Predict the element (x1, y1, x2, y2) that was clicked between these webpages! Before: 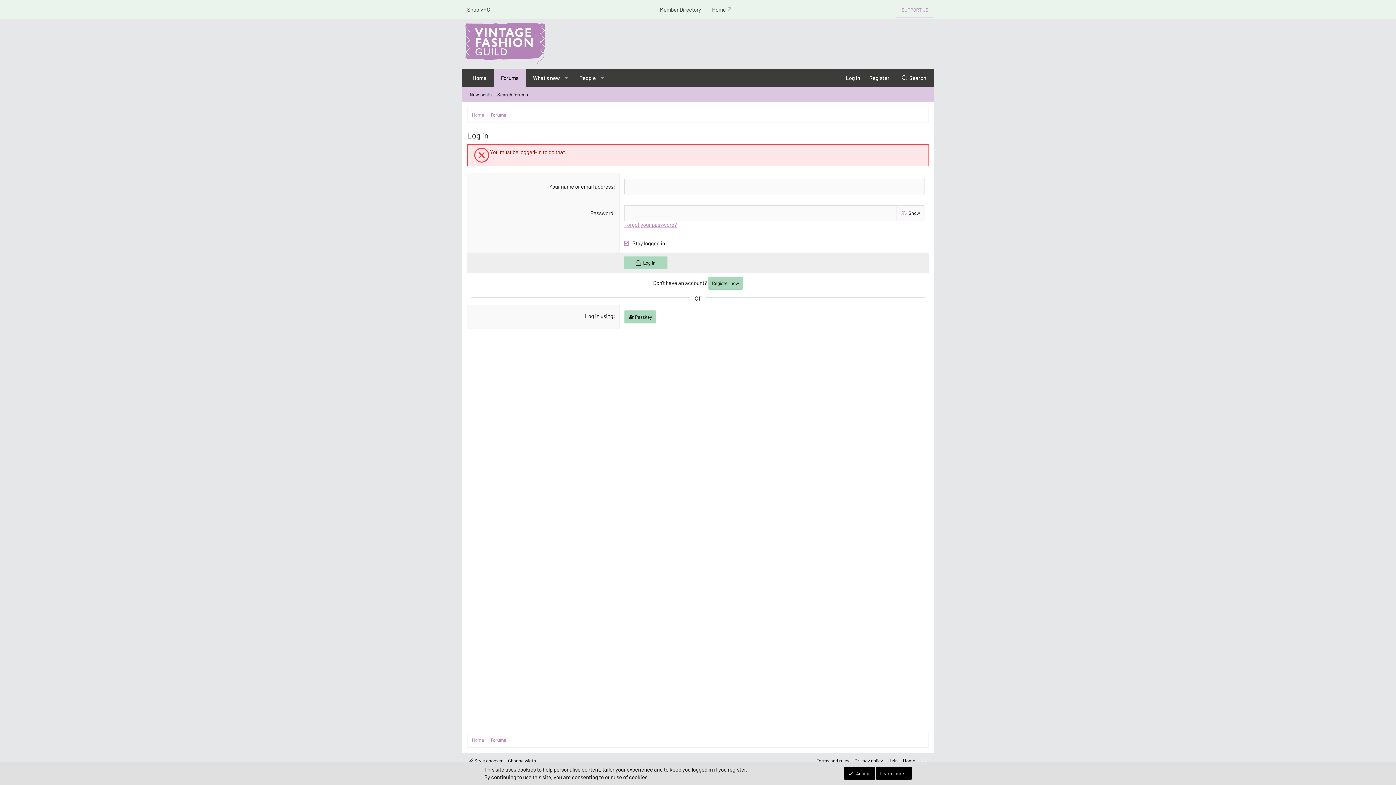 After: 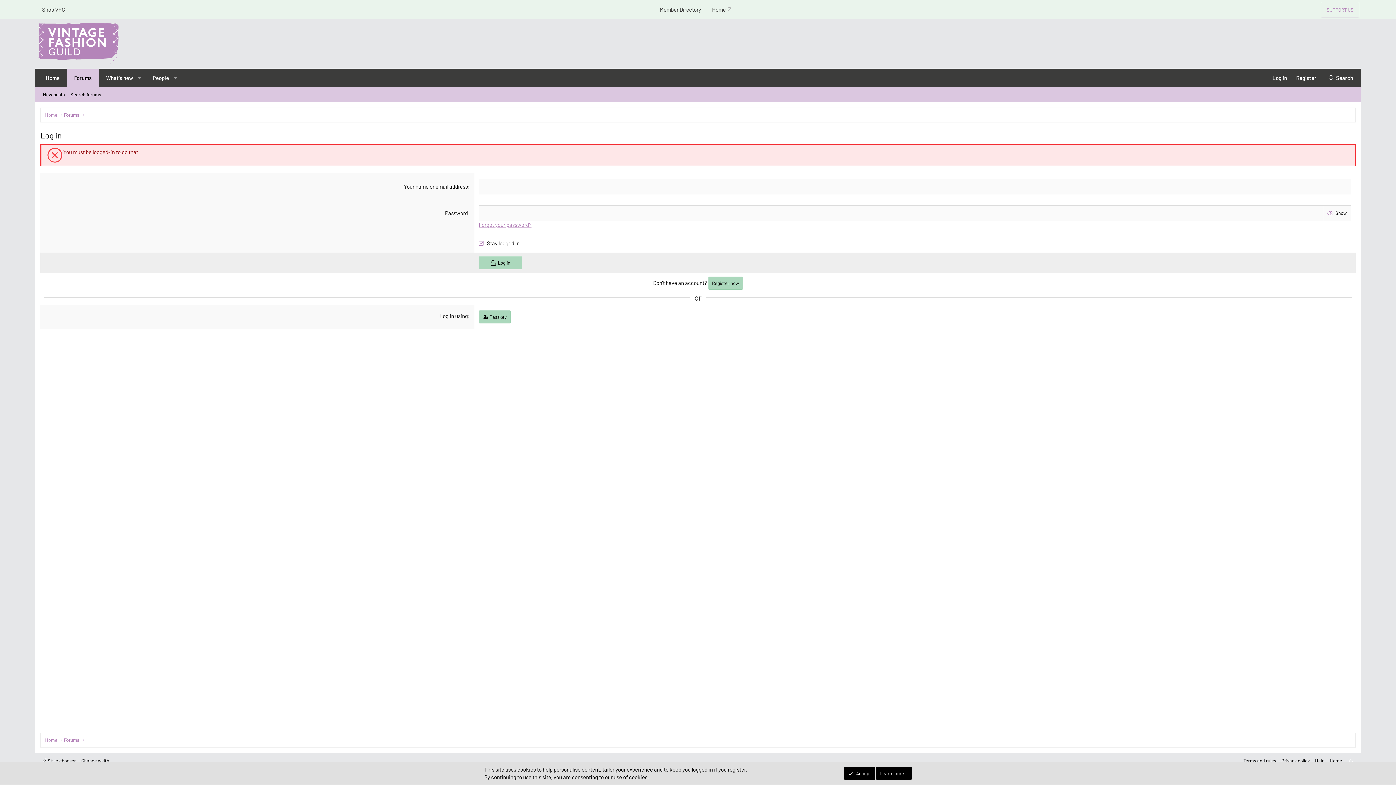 Action: bbox: (506, 757, 537, 764) label: Change width